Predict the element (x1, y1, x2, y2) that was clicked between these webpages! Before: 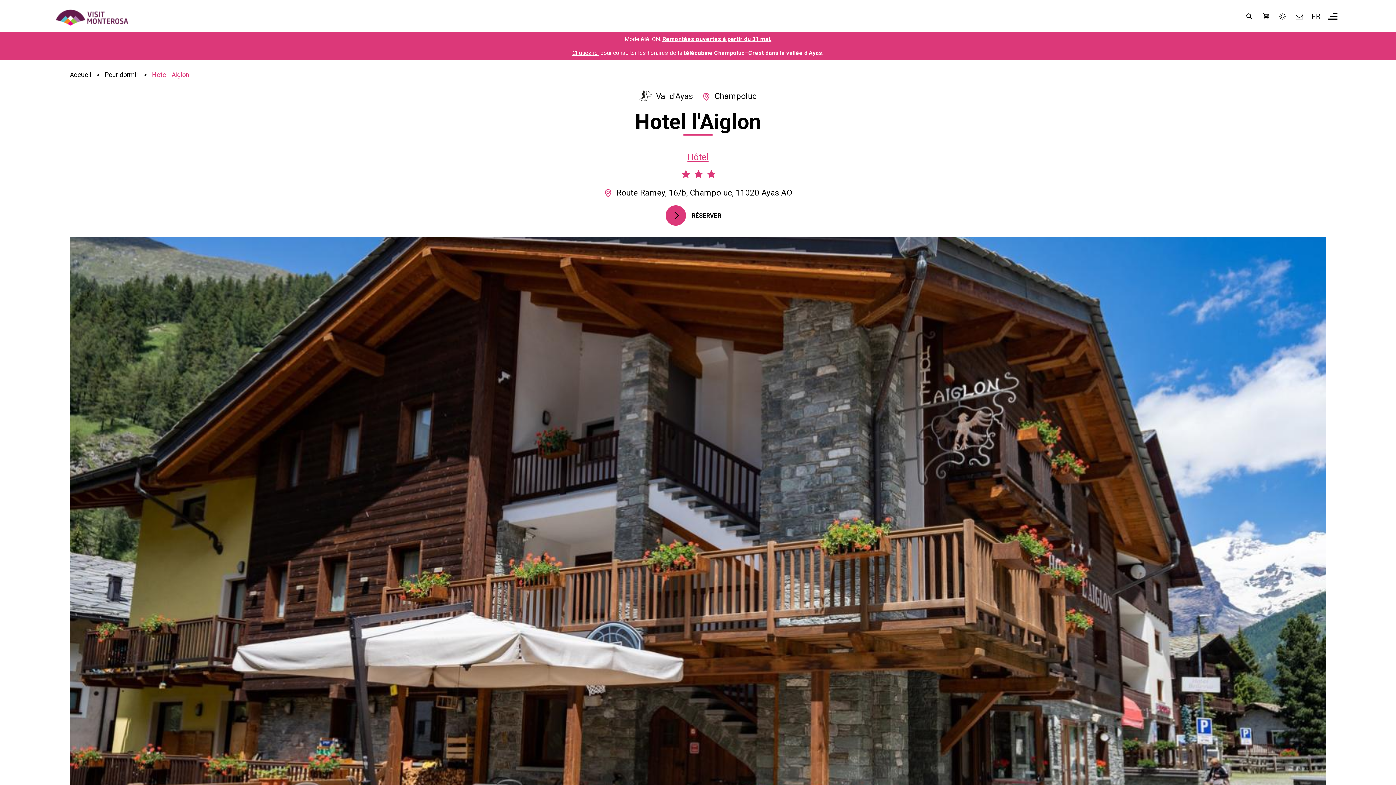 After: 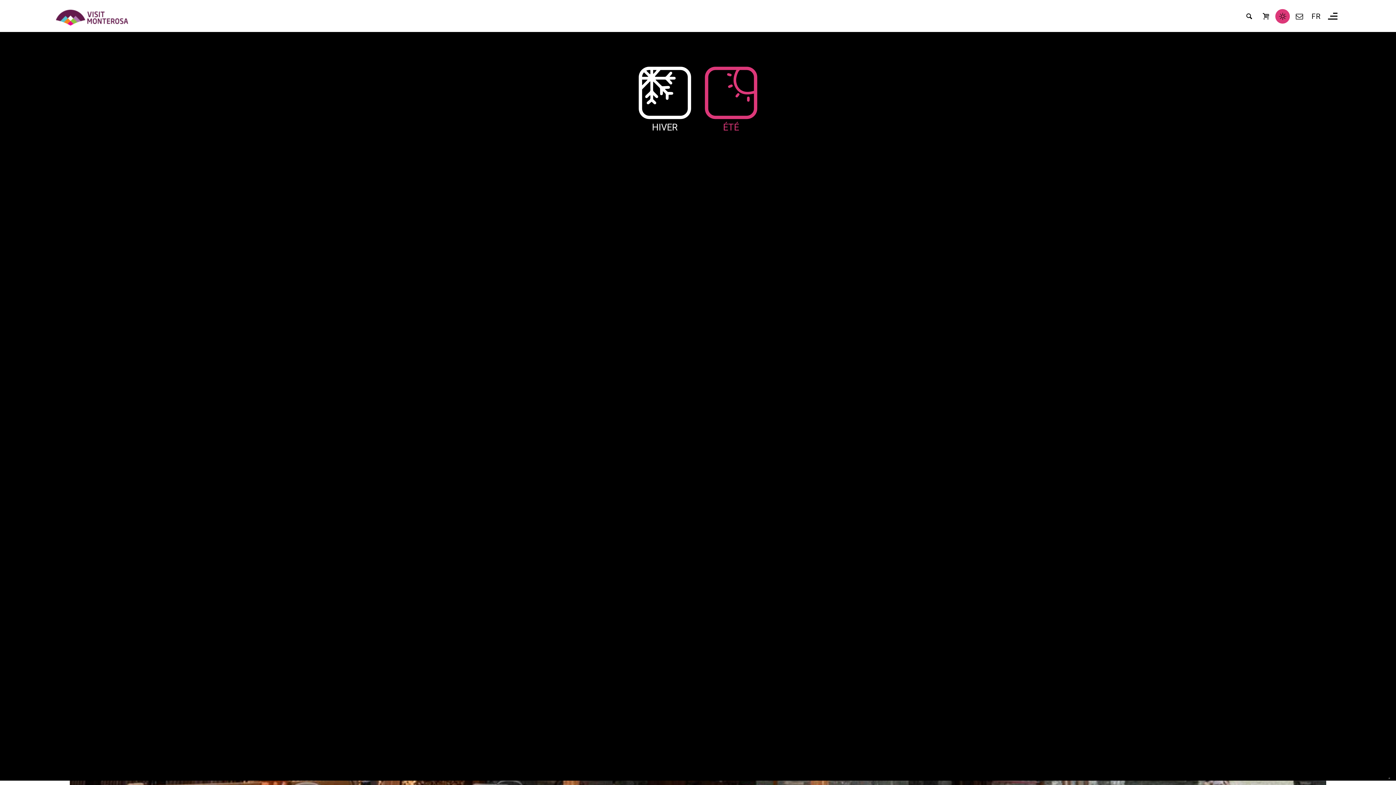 Action: bbox: (1275, 9, 1290, 23) label: Saison